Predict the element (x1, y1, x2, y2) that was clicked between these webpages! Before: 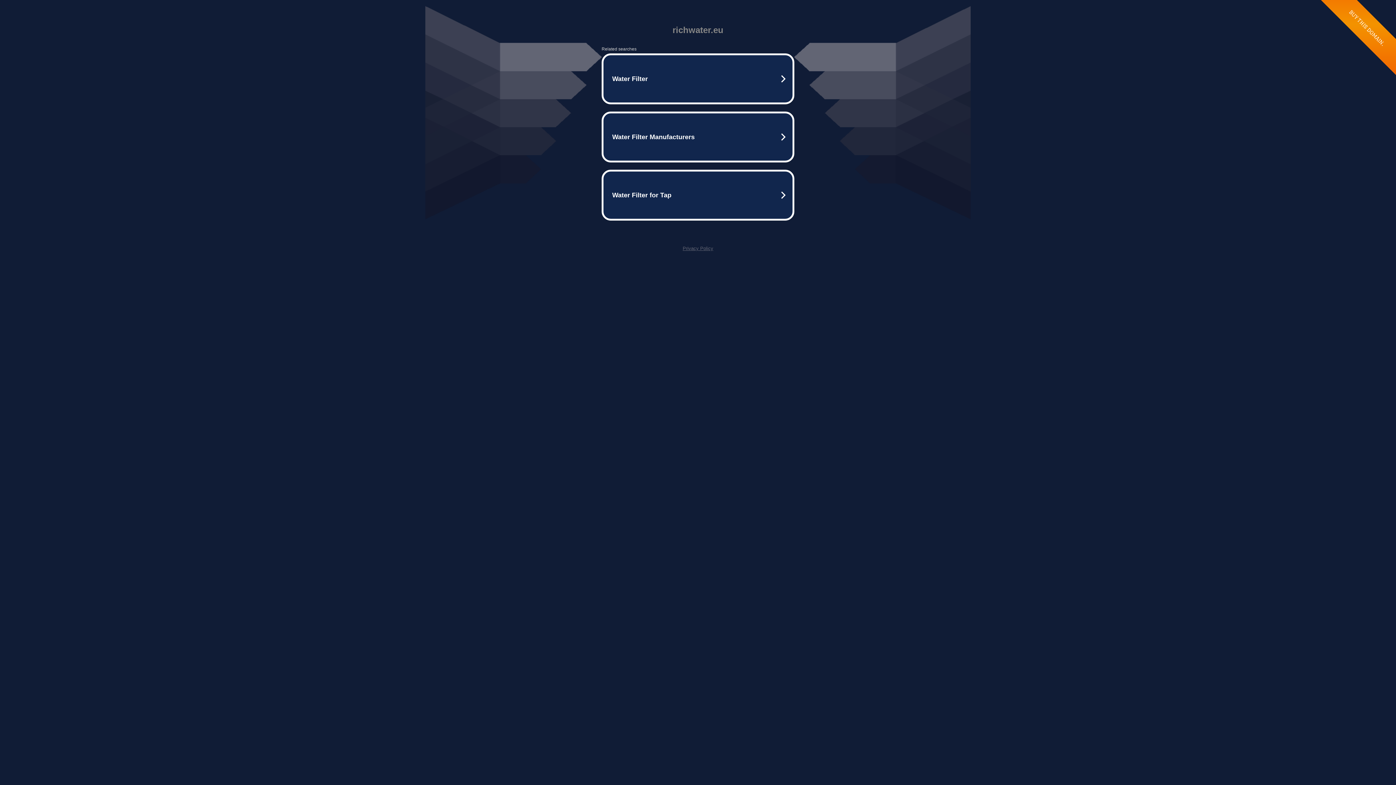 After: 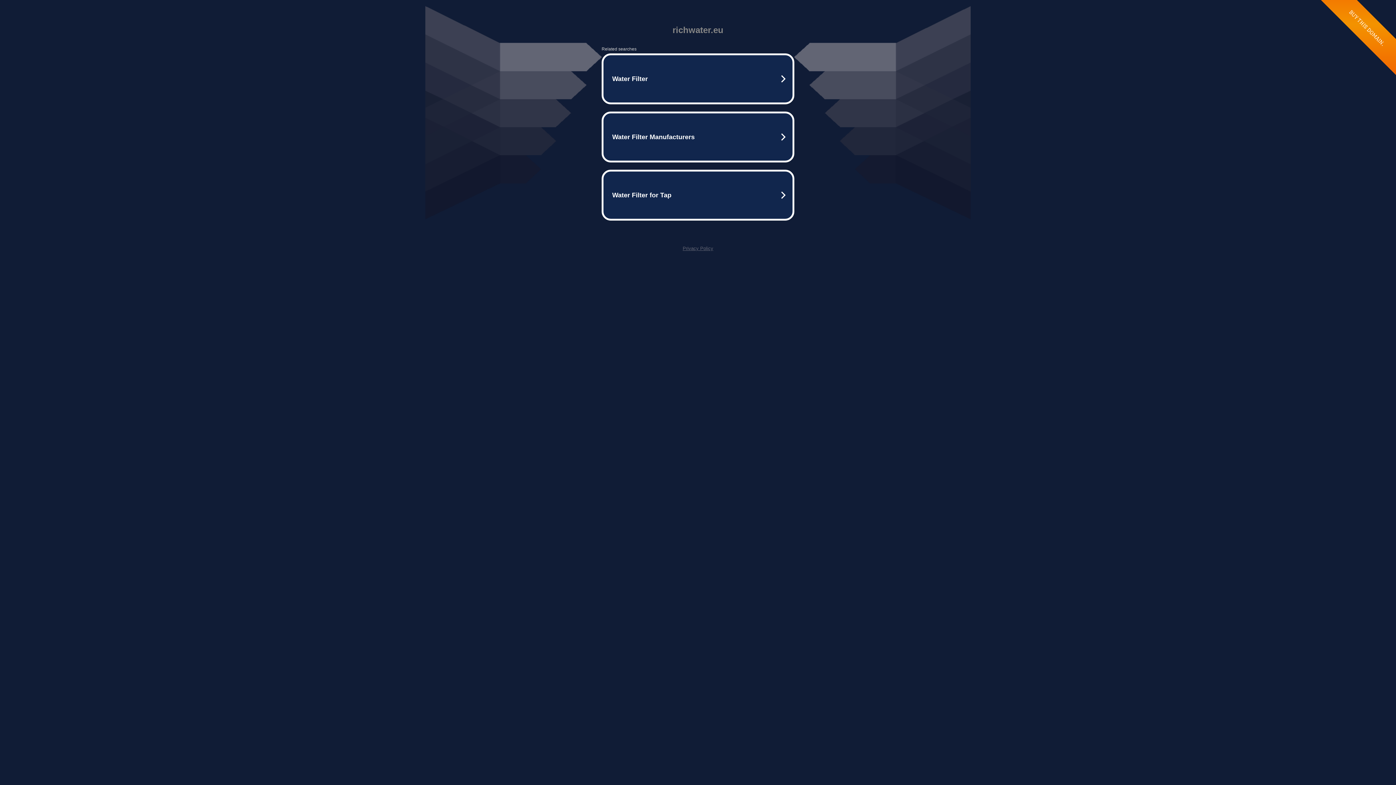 Action: bbox: (682, 245, 713, 251) label: Privacy Policy